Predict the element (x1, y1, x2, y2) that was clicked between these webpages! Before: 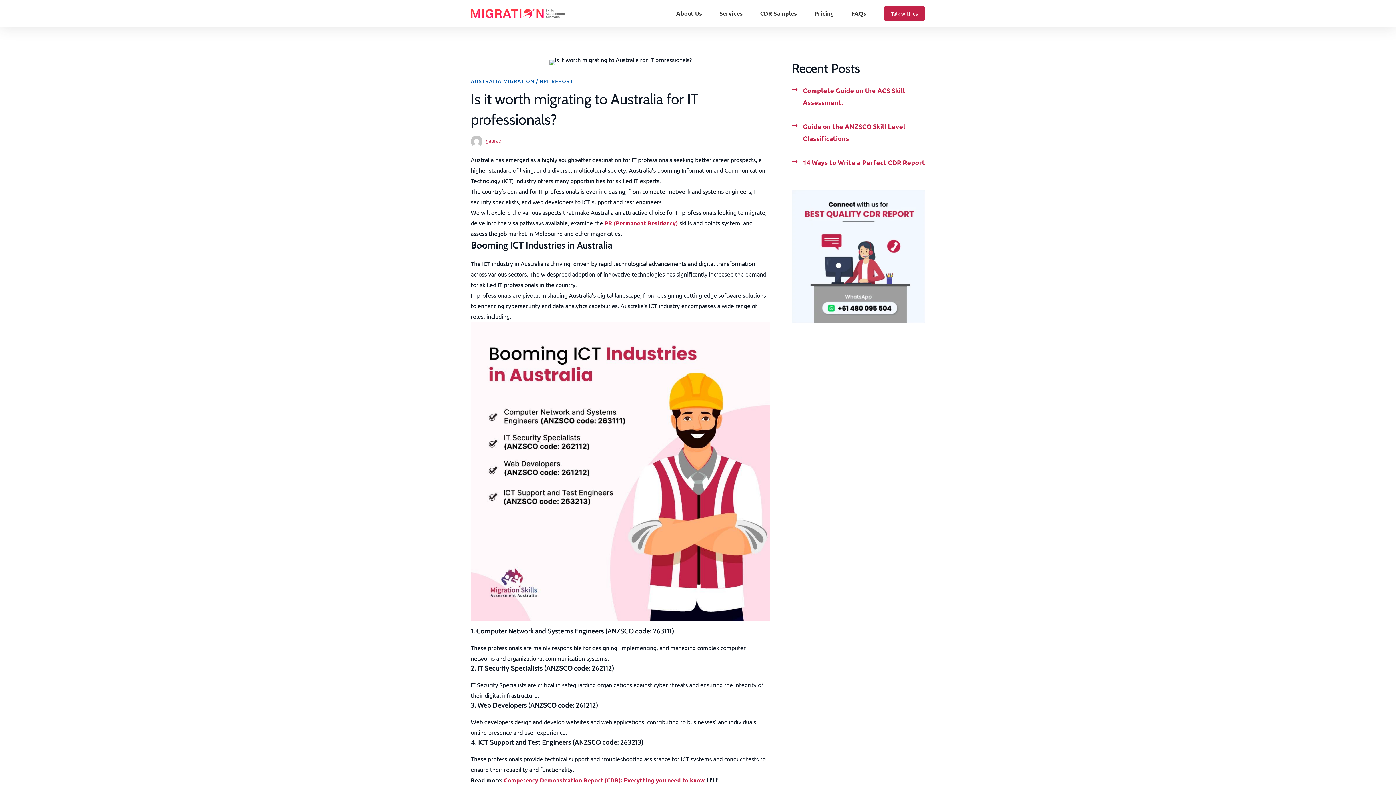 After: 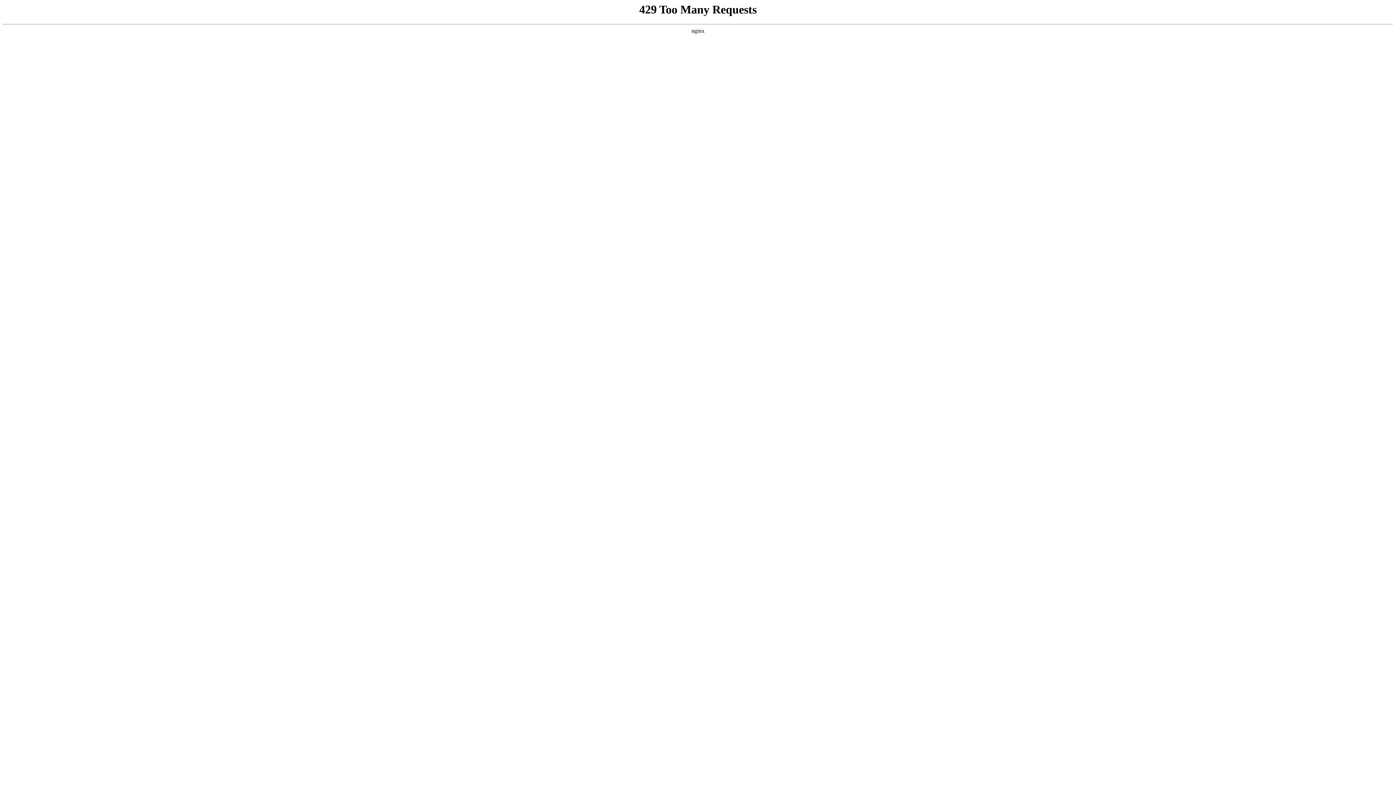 Action: bbox: (807, 0, 842, 26) label: Pricing